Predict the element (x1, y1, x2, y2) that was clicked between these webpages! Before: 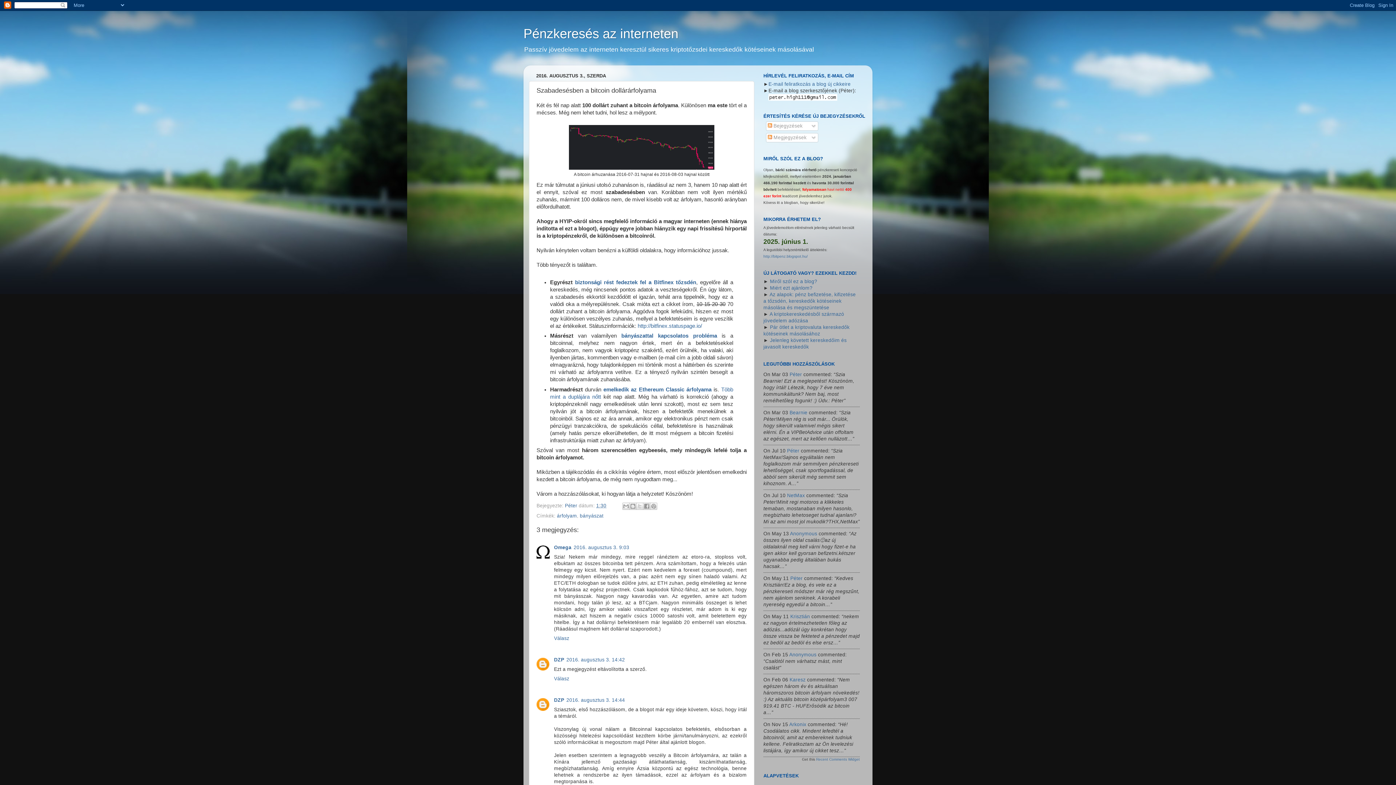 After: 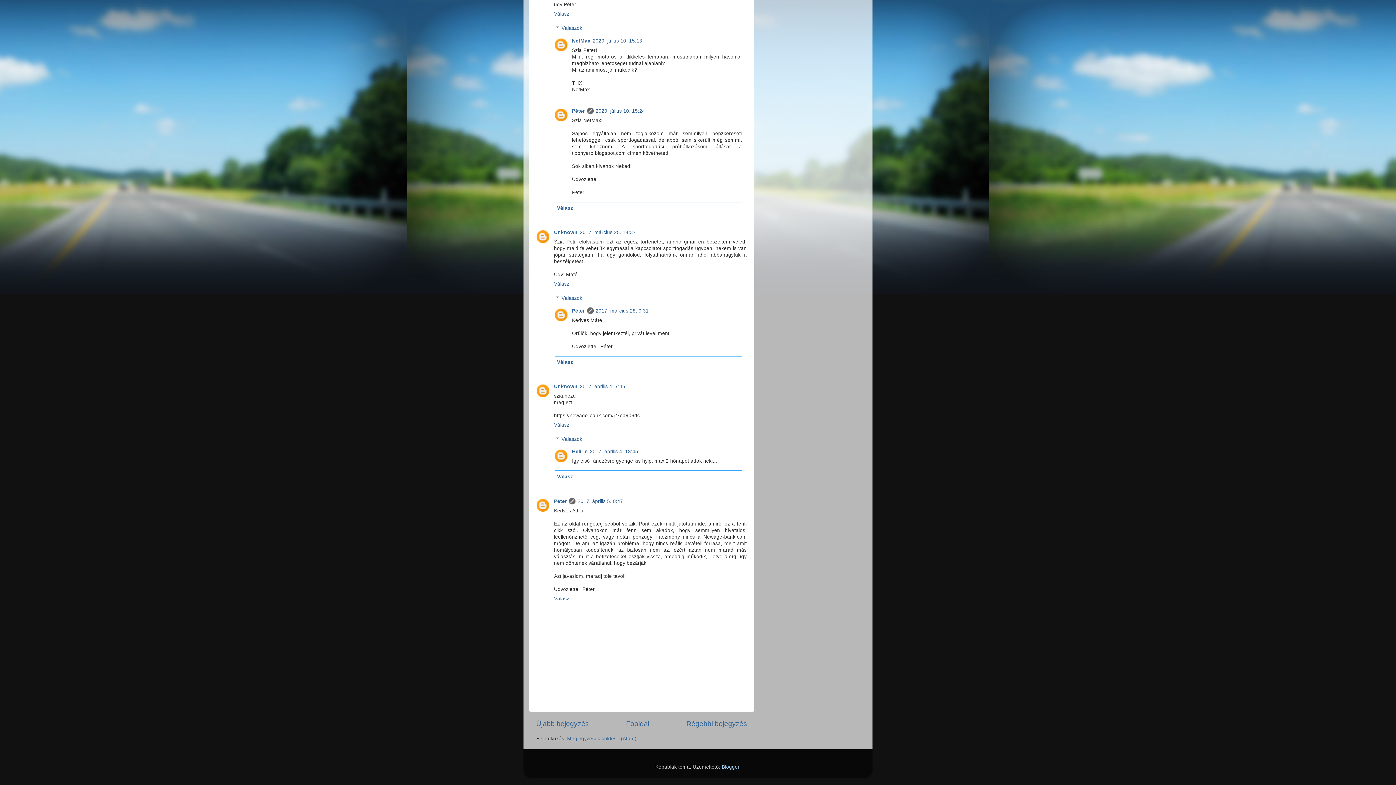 Action: label: NetMax bbox: (787, 493, 805, 498)